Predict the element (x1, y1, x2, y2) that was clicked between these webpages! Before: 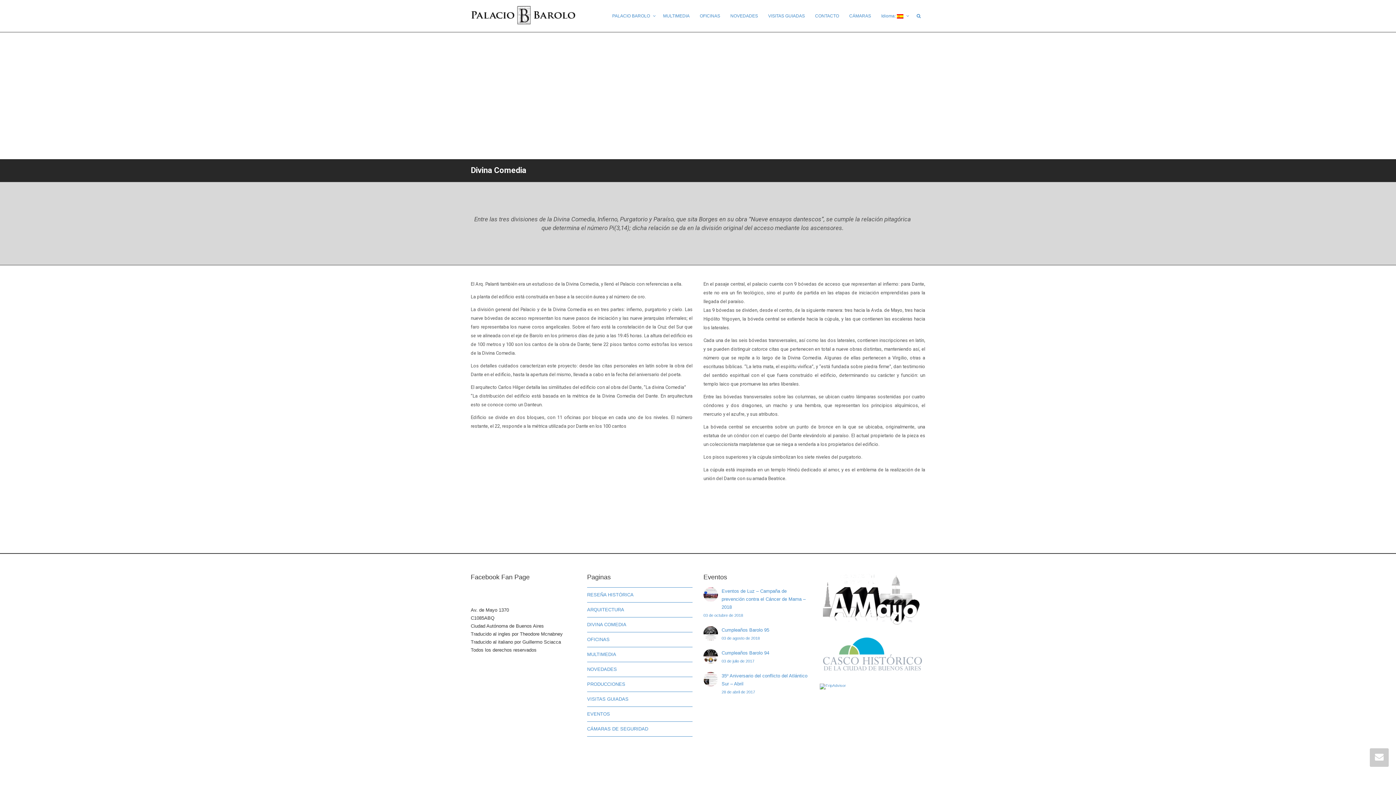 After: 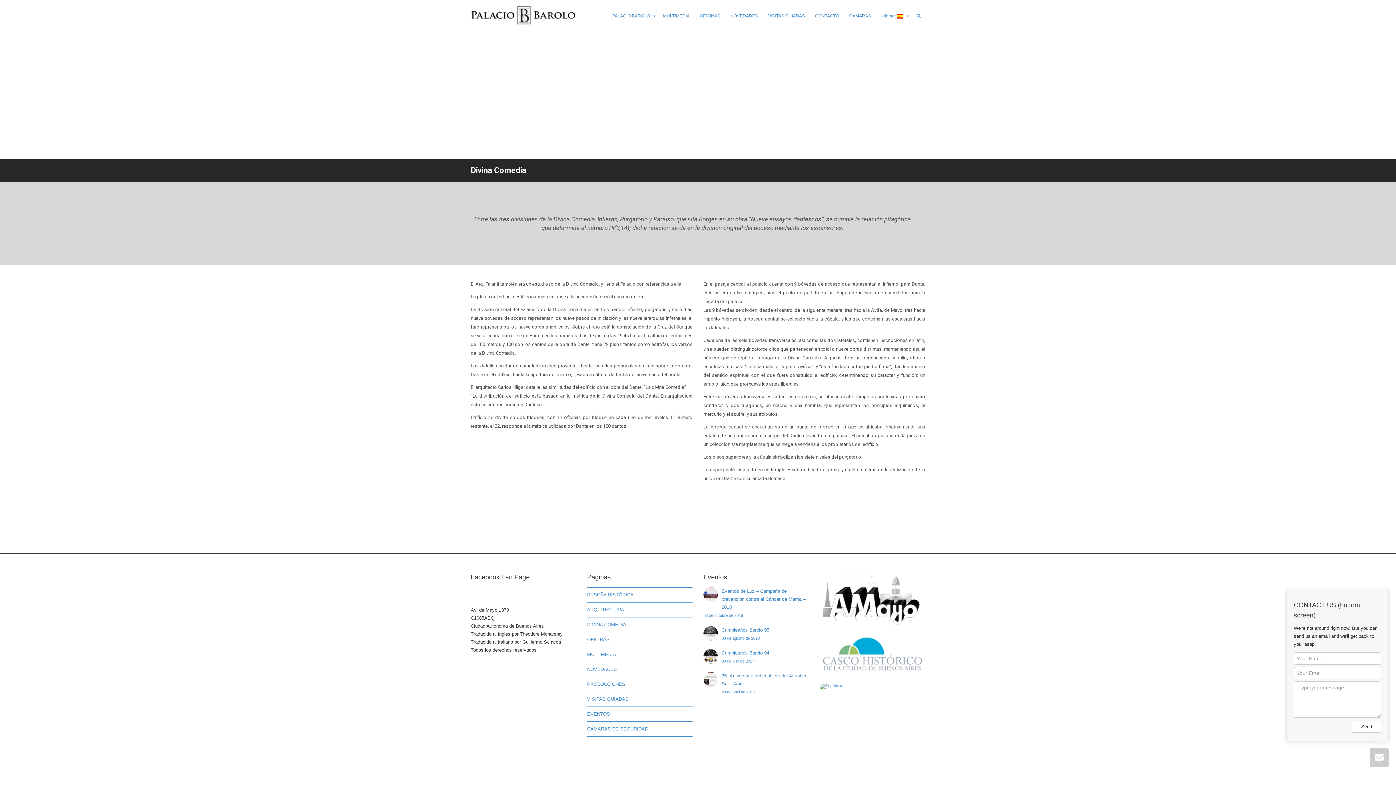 Action: bbox: (1370, 748, 1389, 767)